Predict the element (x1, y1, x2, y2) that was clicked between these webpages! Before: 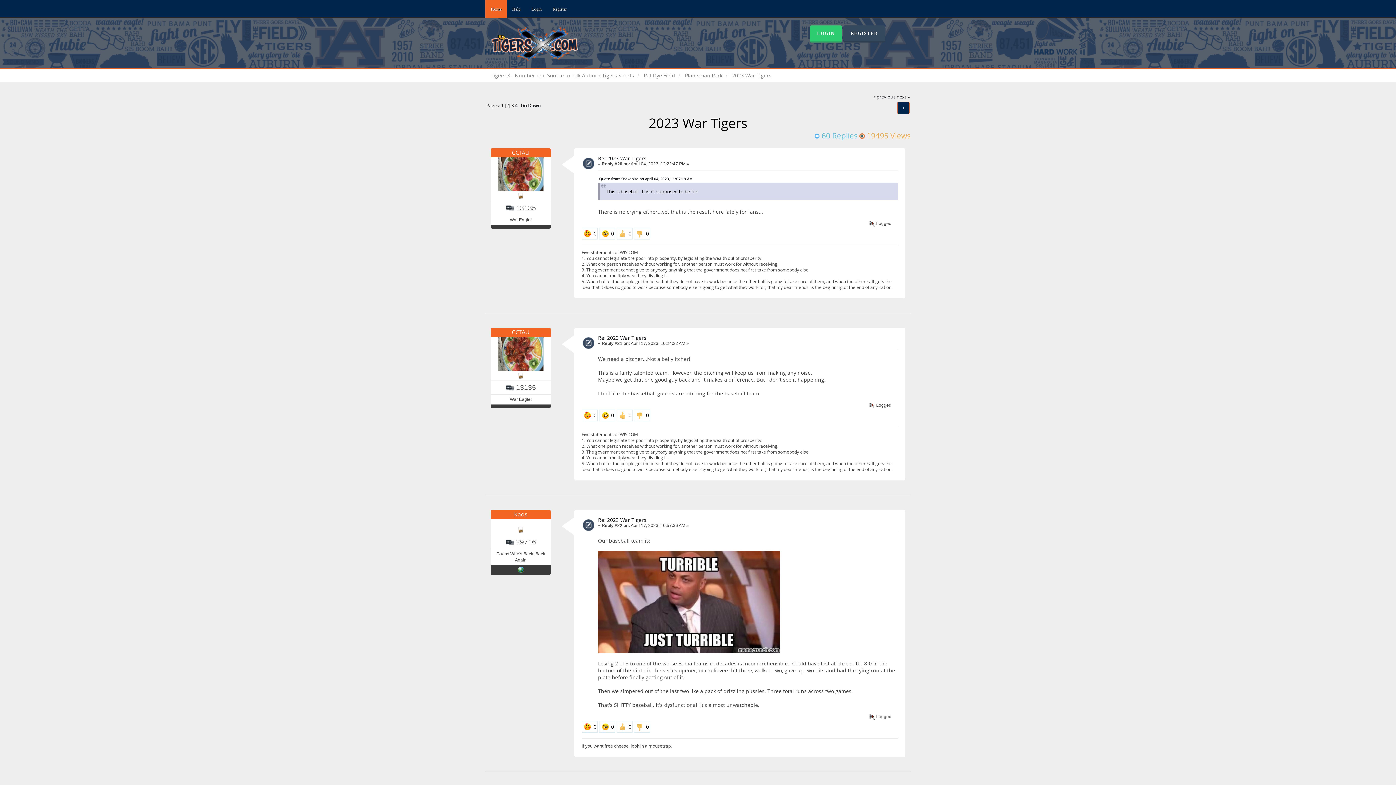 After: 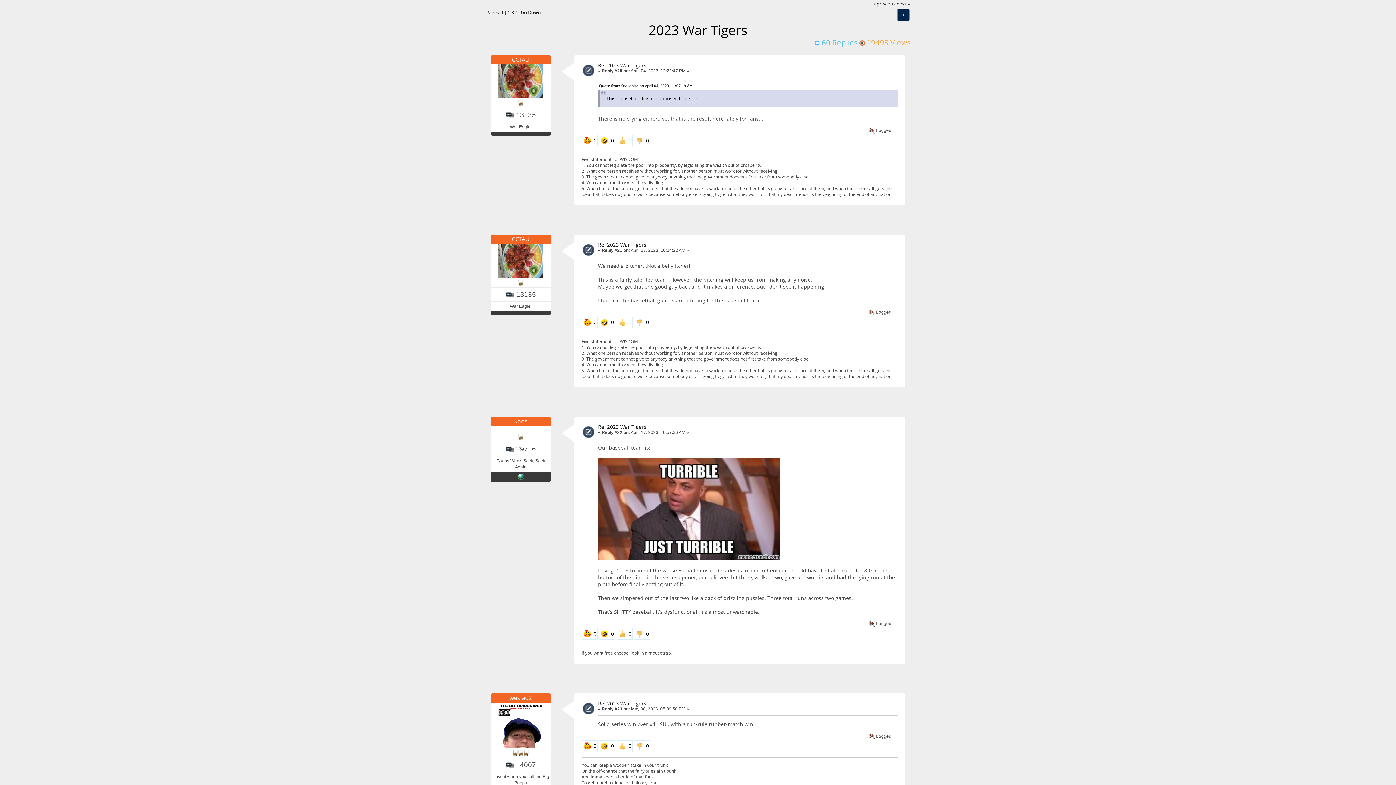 Action: bbox: (598, 154, 646, 161) label: Re: 2023 War Tigers